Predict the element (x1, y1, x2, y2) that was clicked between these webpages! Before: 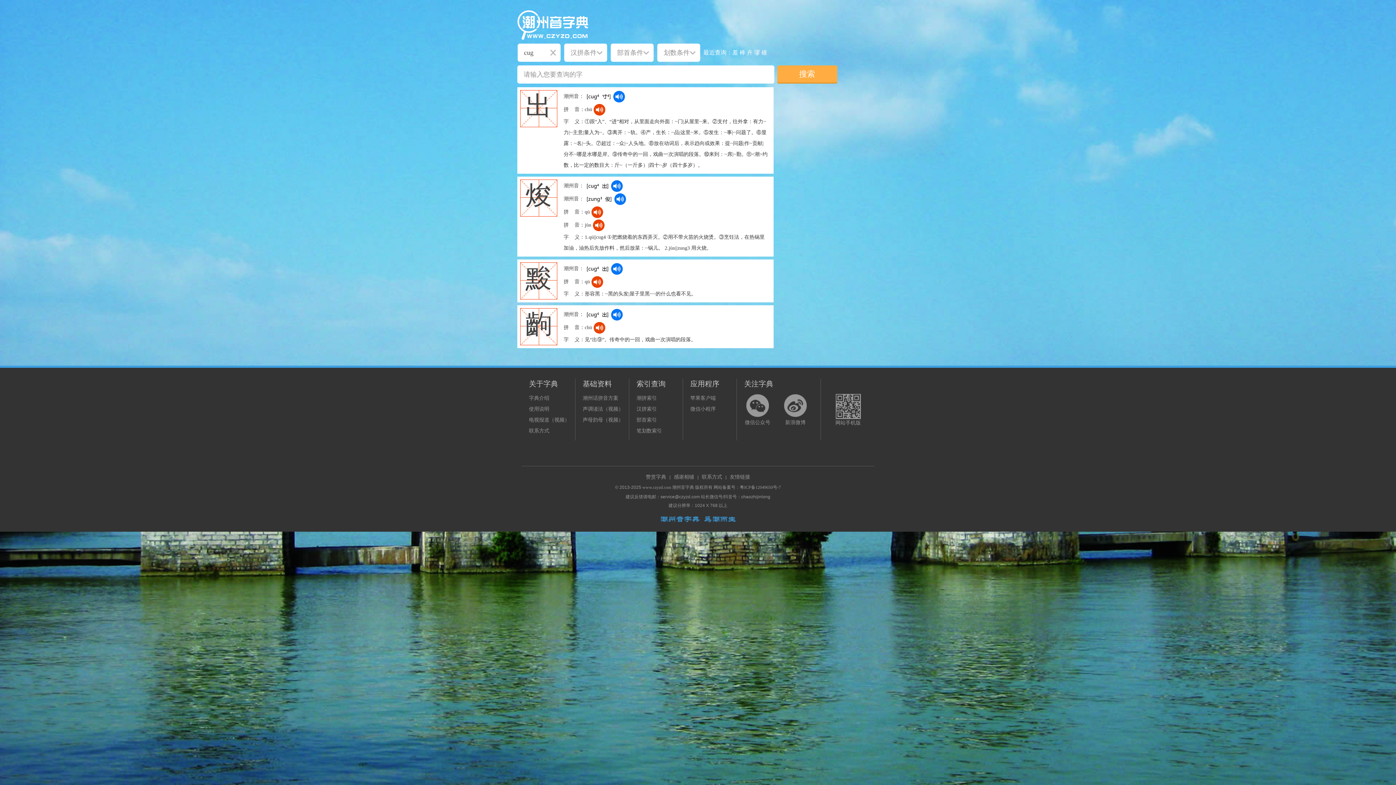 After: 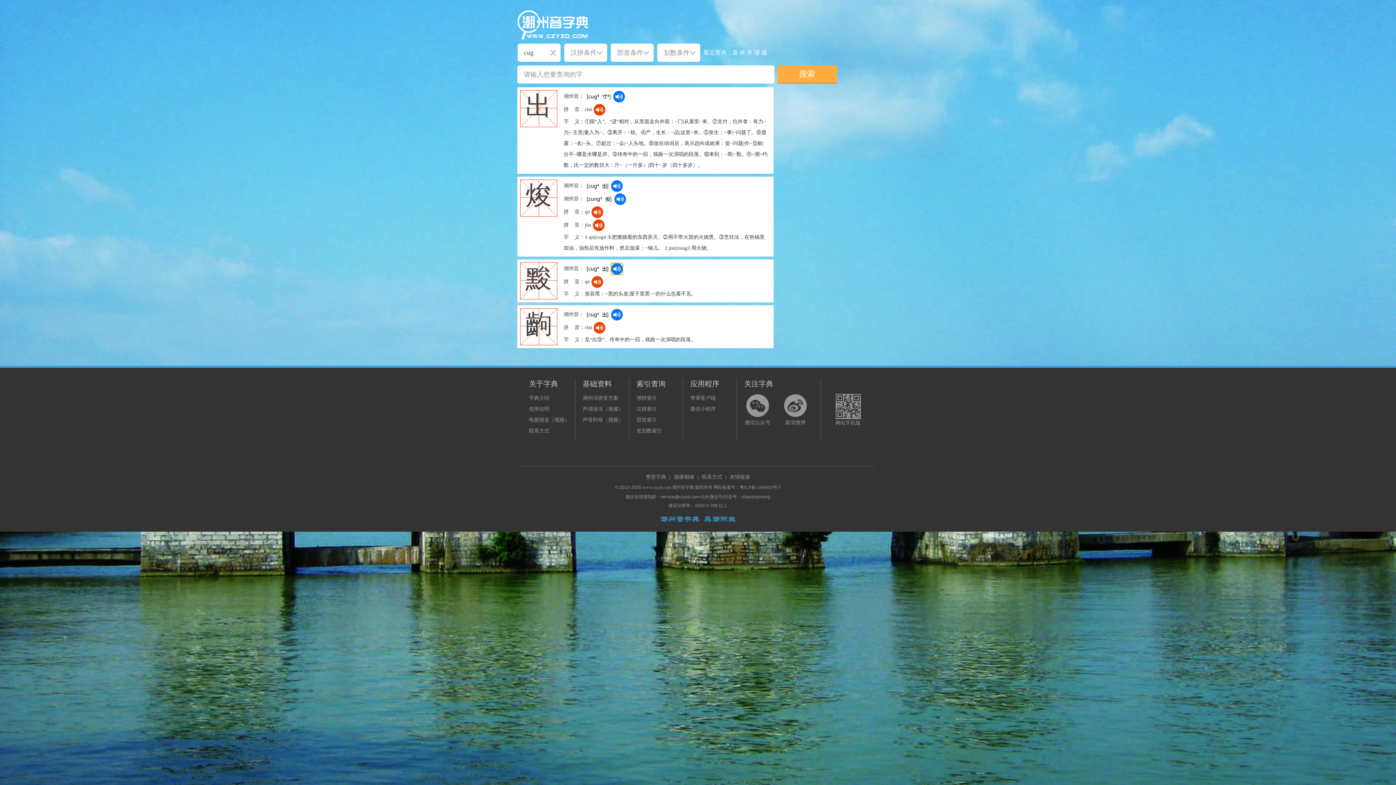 Action: bbox: (611, 263, 623, 274)